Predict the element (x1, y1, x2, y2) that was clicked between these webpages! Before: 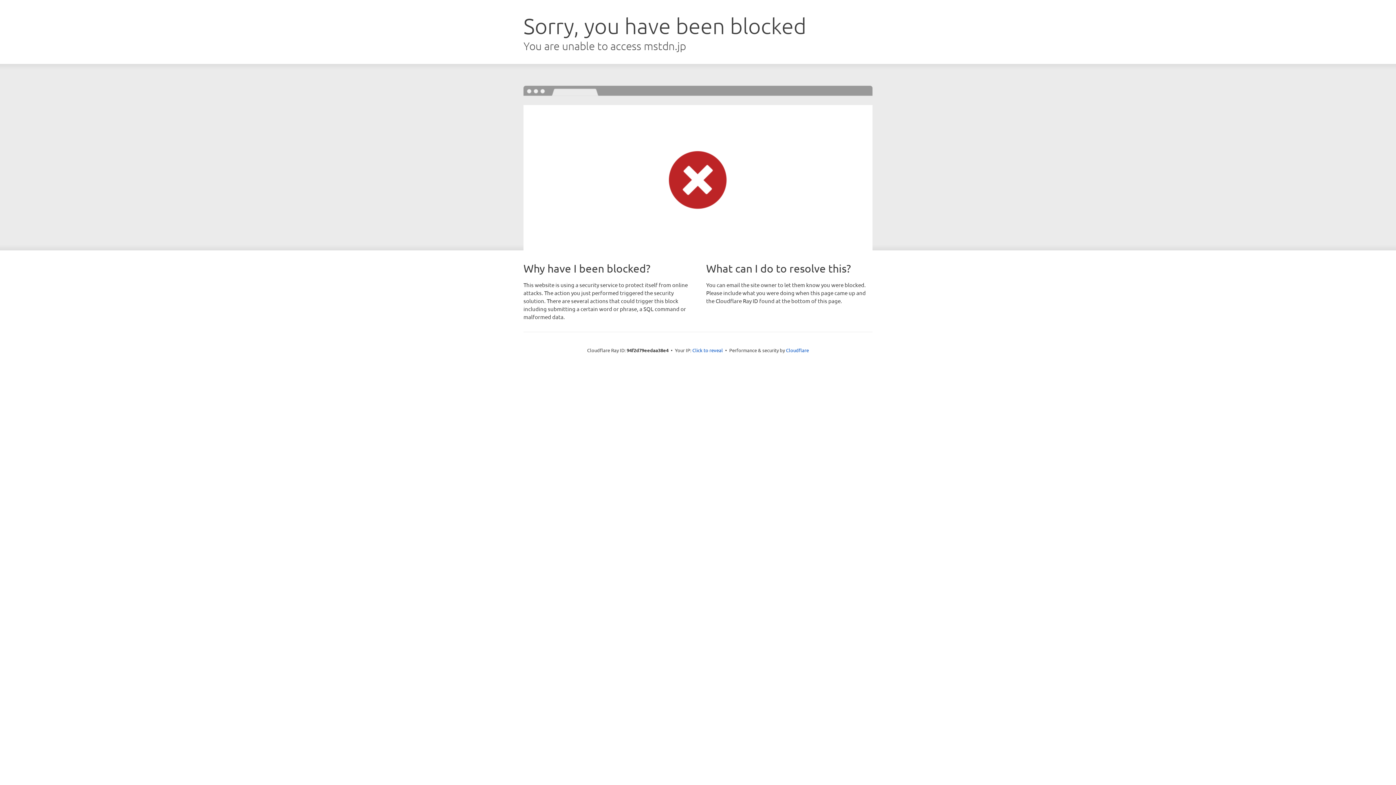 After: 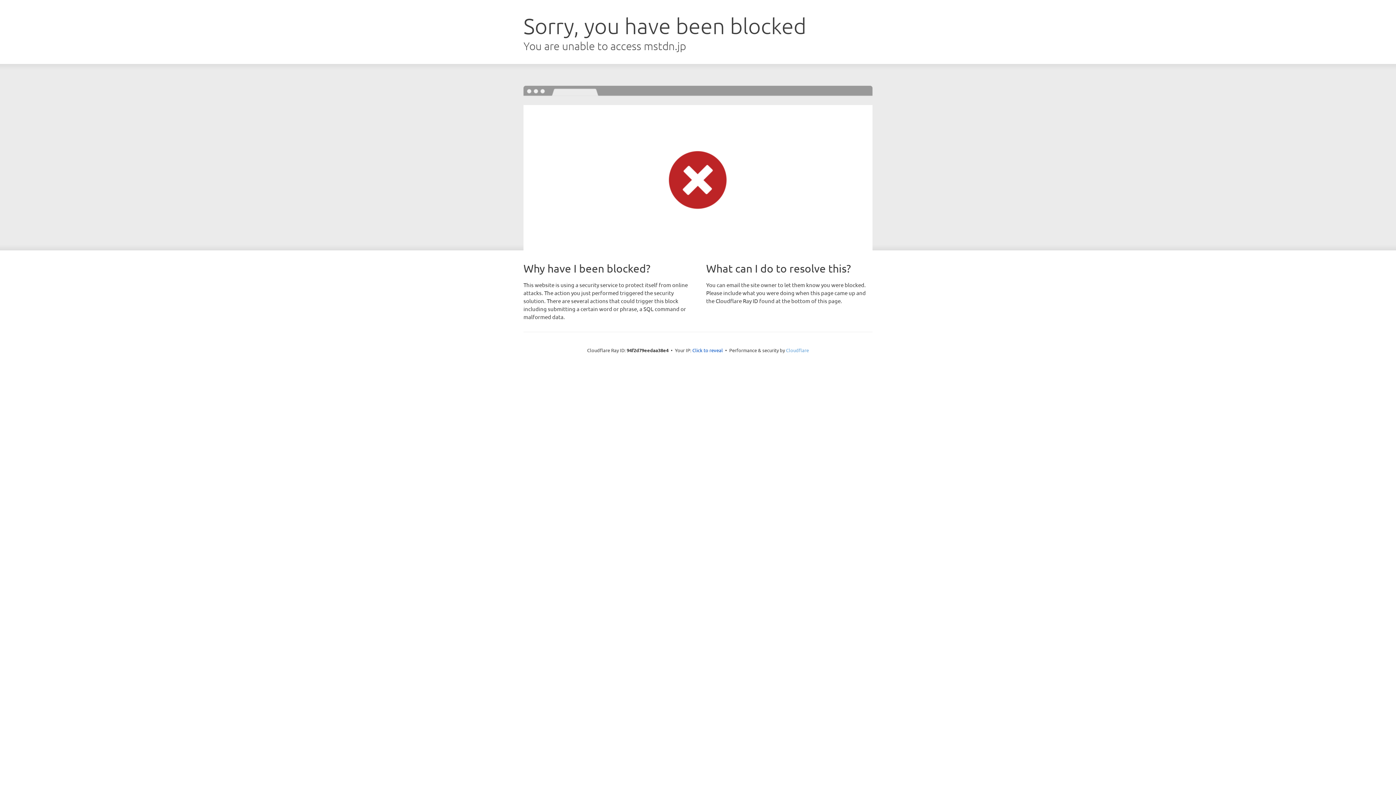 Action: bbox: (786, 347, 809, 353) label: Cloudflare